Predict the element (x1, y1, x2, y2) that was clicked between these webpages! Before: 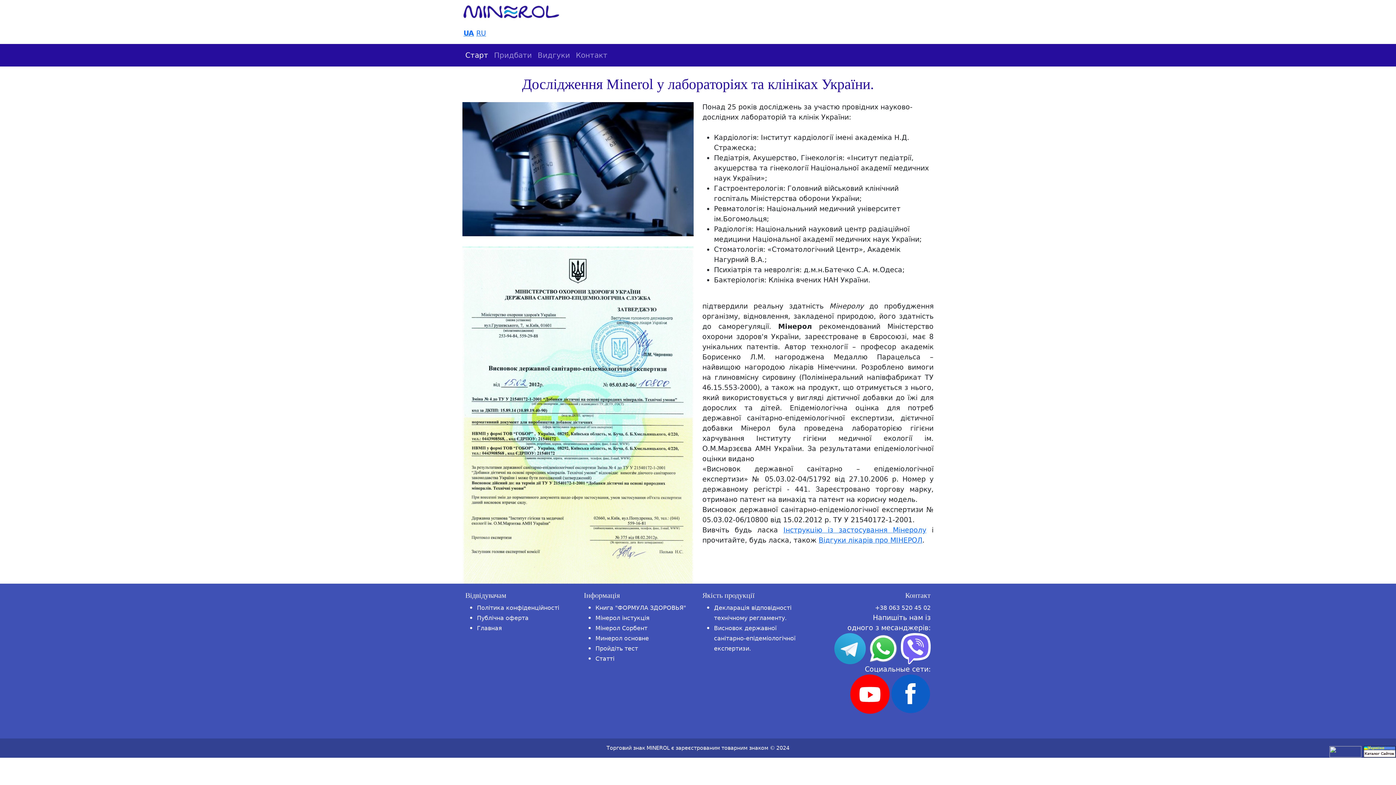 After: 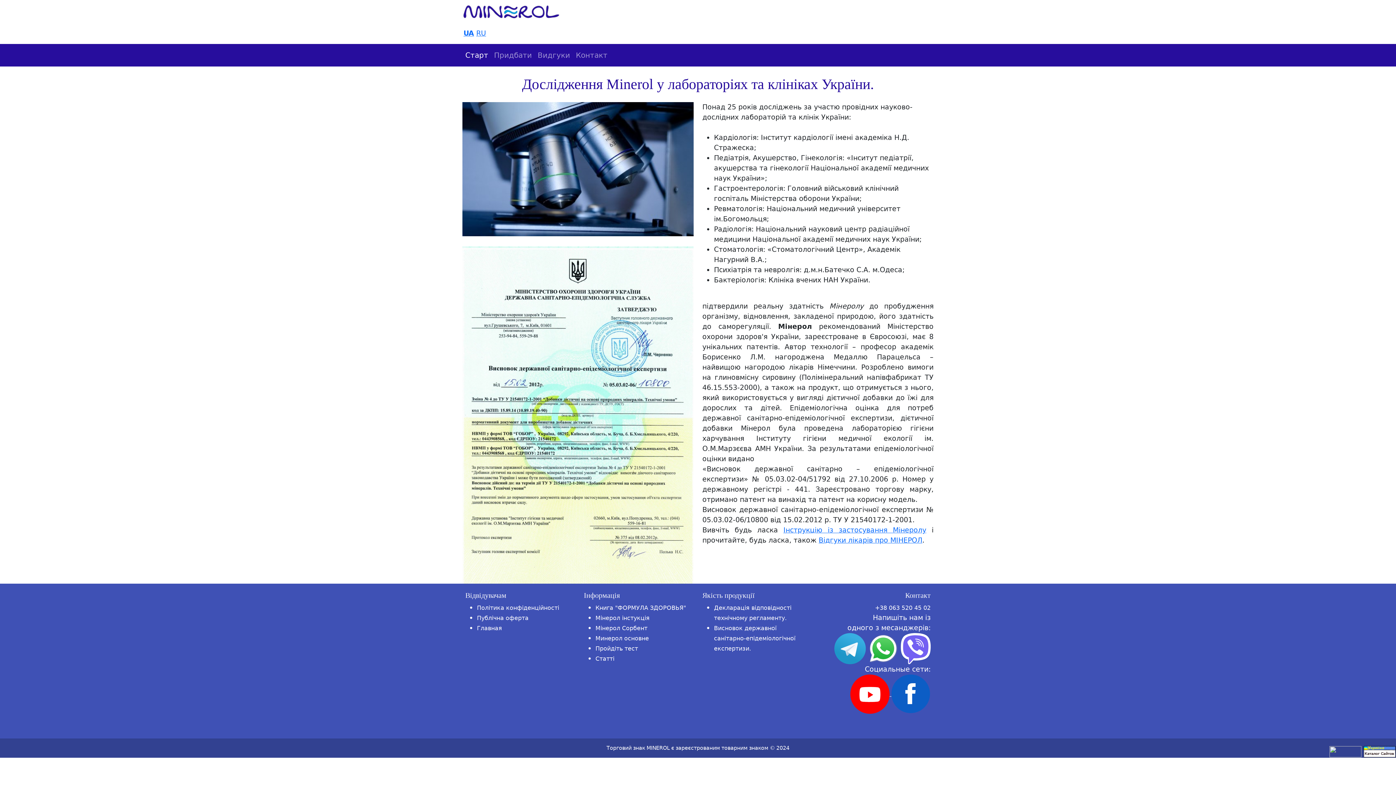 Action: label:   bbox: (850, 690, 891, 697)